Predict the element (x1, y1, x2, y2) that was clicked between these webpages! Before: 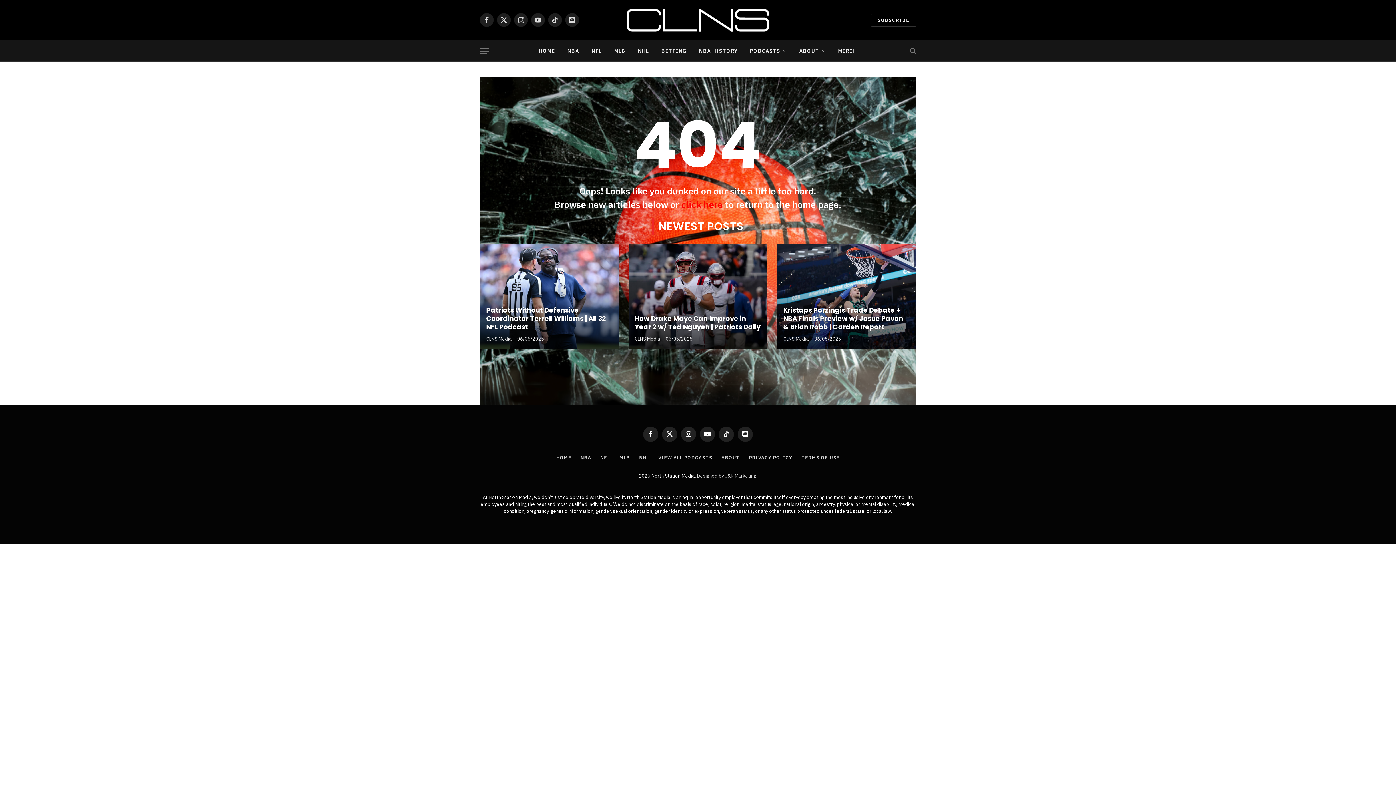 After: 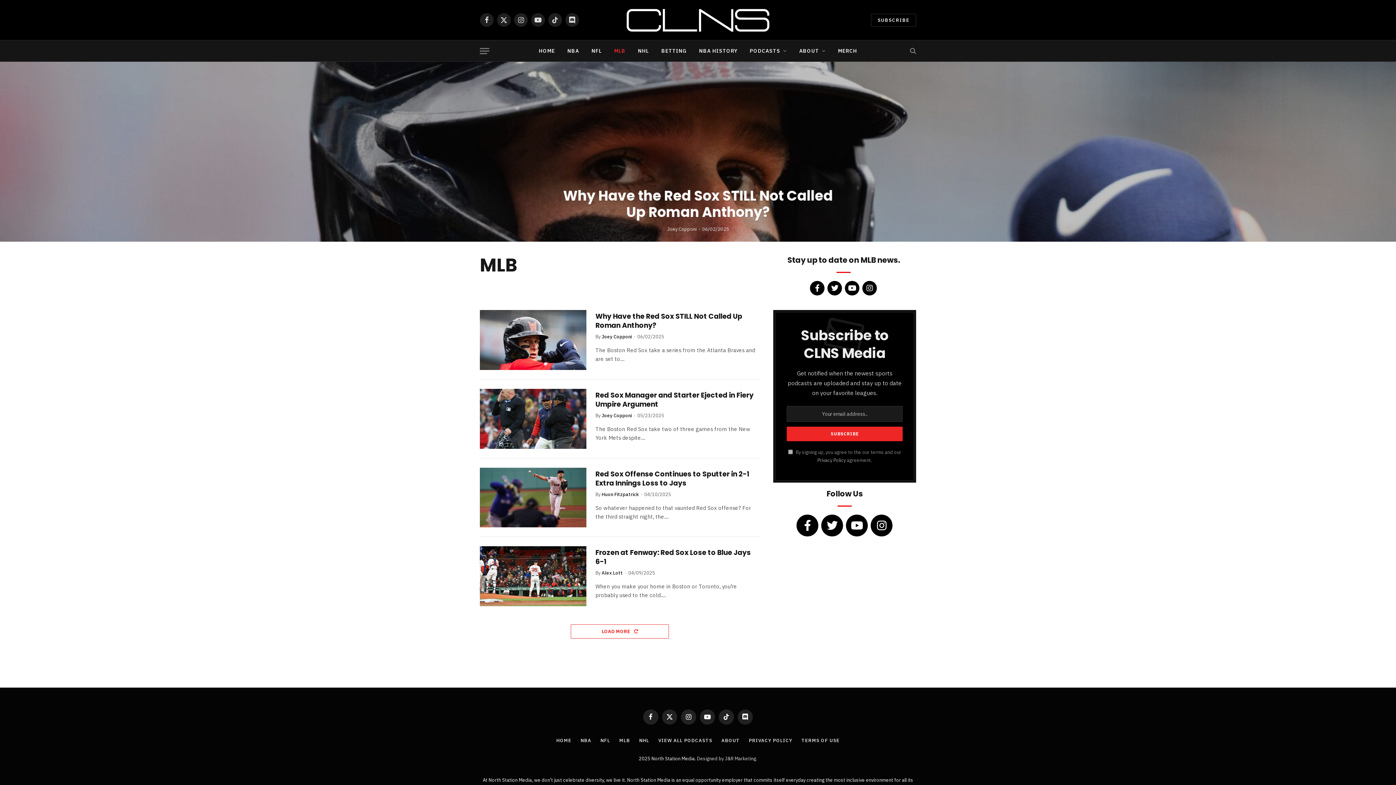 Action: label: MLB bbox: (619, 454, 630, 461)